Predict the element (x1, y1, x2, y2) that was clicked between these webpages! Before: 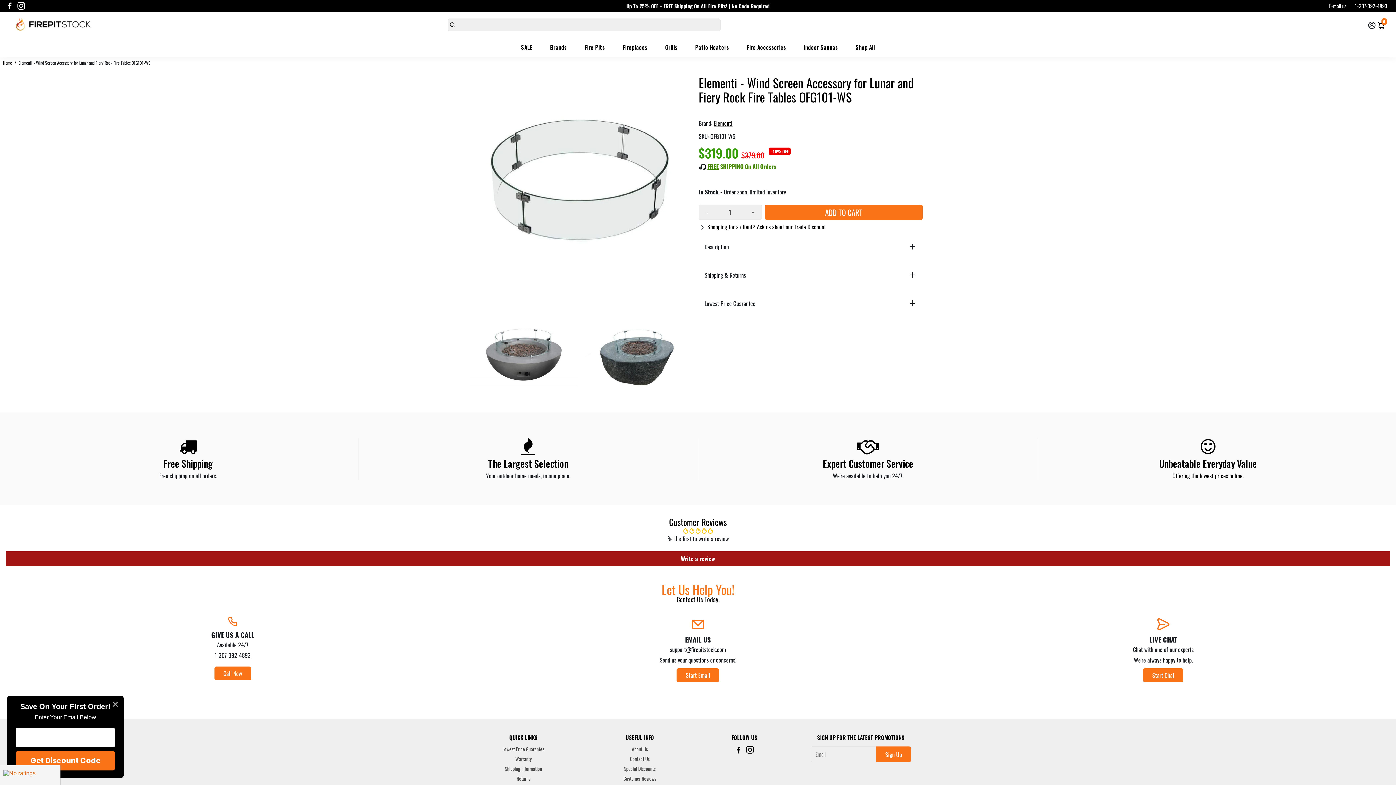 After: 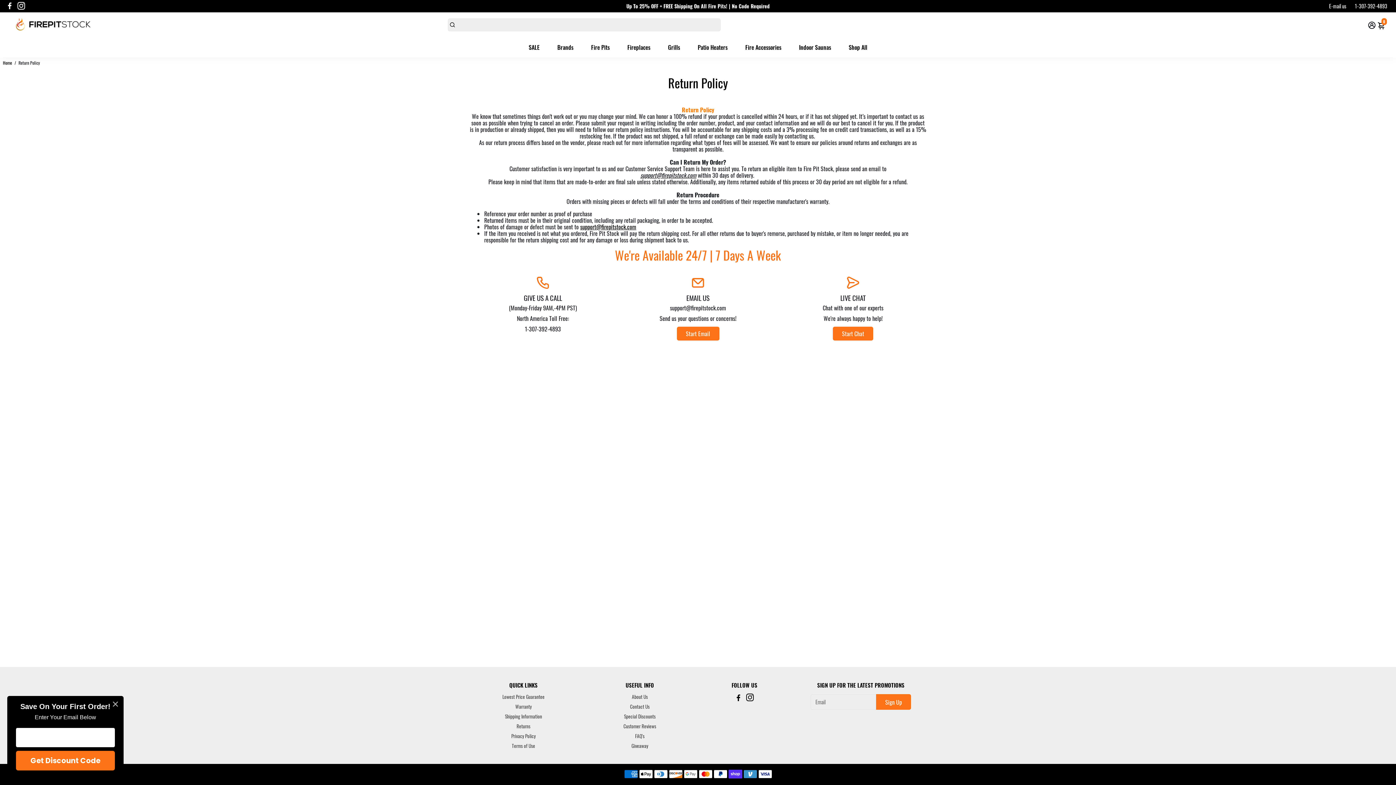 Action: label: Returns bbox: (502, 776, 544, 781)